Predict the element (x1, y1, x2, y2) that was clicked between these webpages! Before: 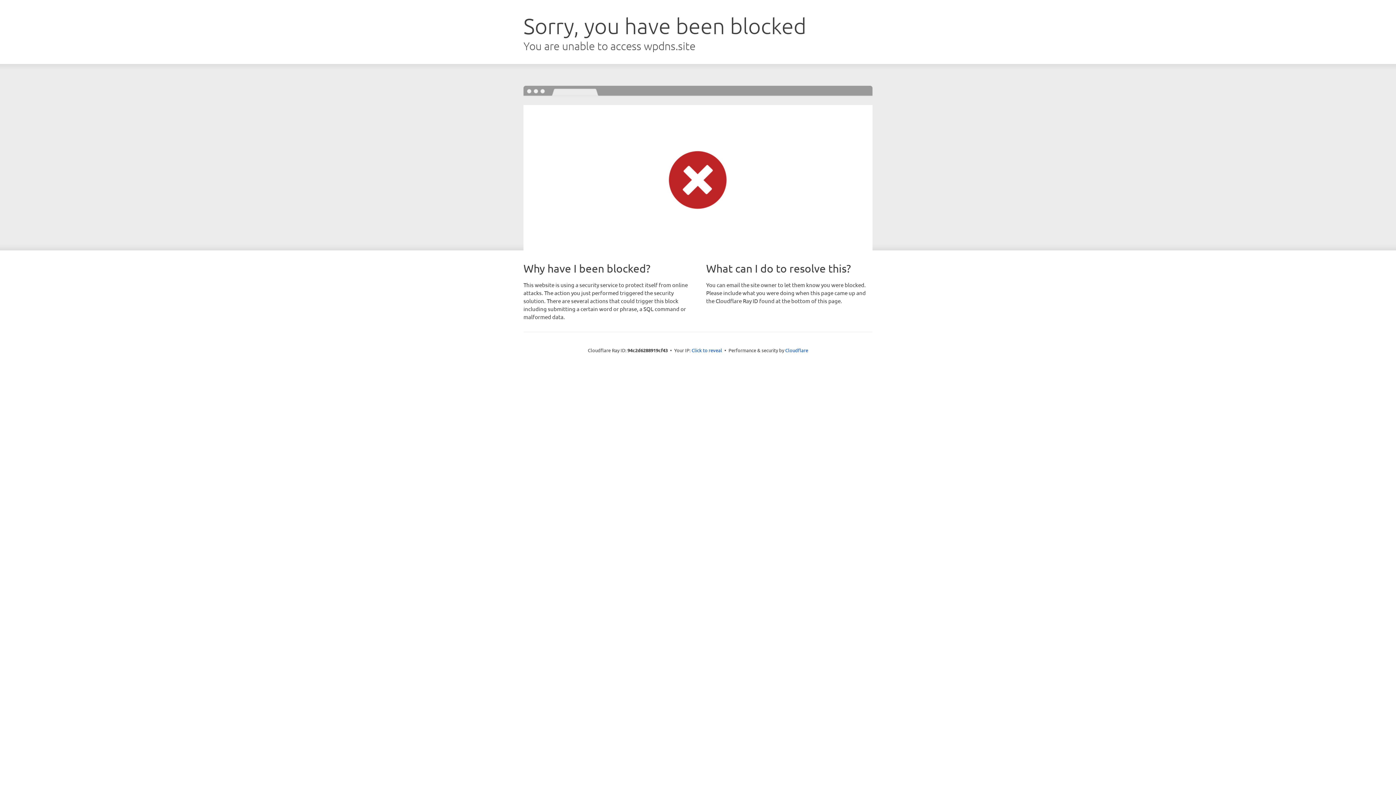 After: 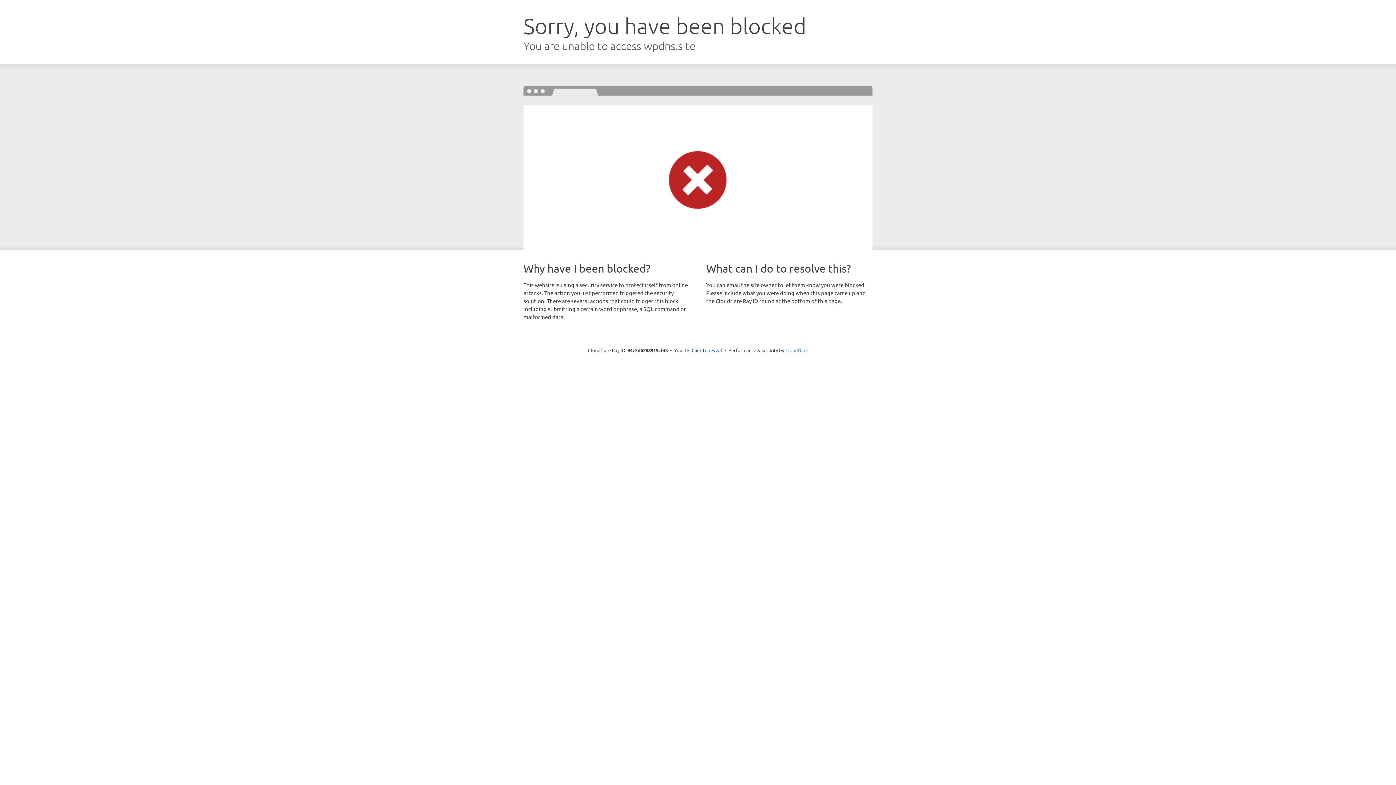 Action: bbox: (785, 347, 808, 353) label: Cloudflare